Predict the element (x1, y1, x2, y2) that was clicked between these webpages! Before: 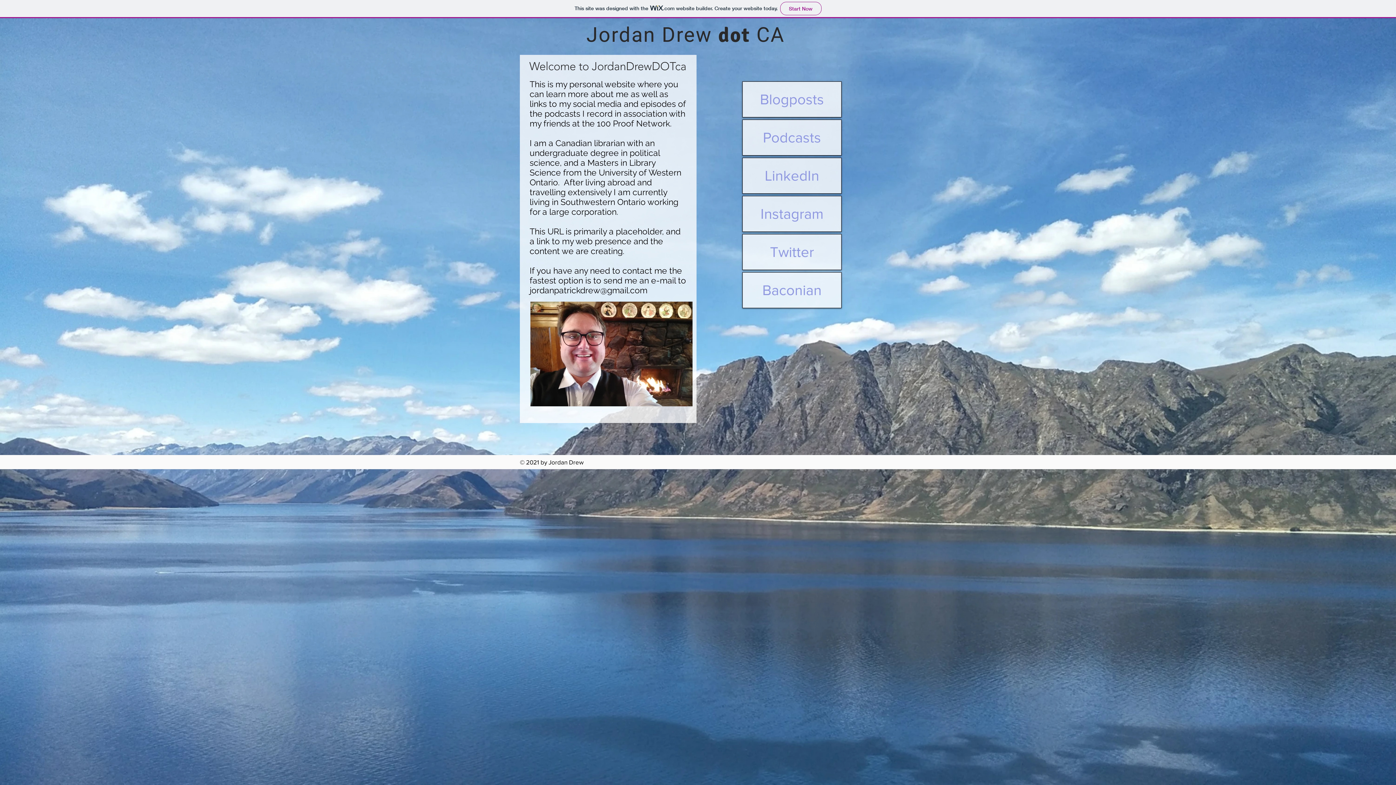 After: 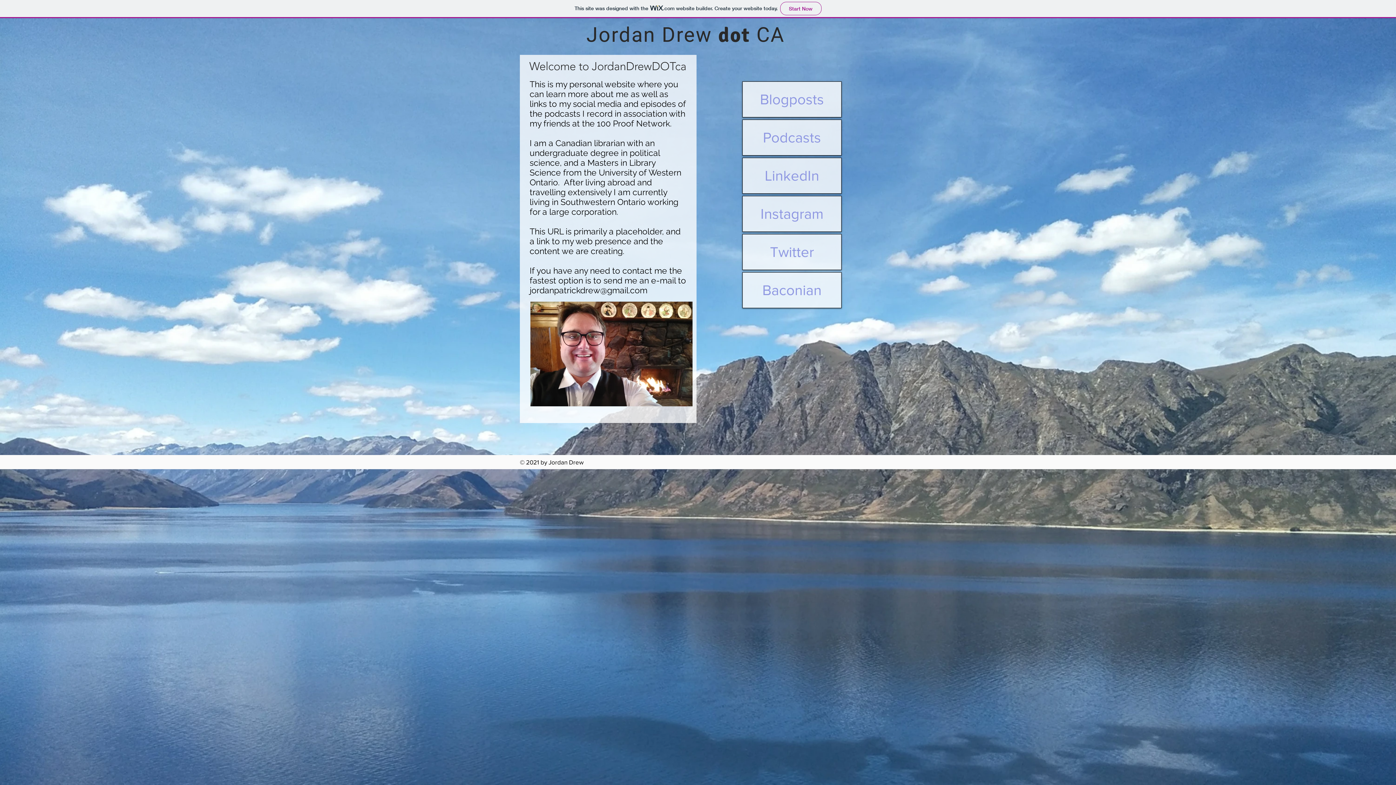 Action: label: LinkedIn bbox: (742, 158, 841, 193)